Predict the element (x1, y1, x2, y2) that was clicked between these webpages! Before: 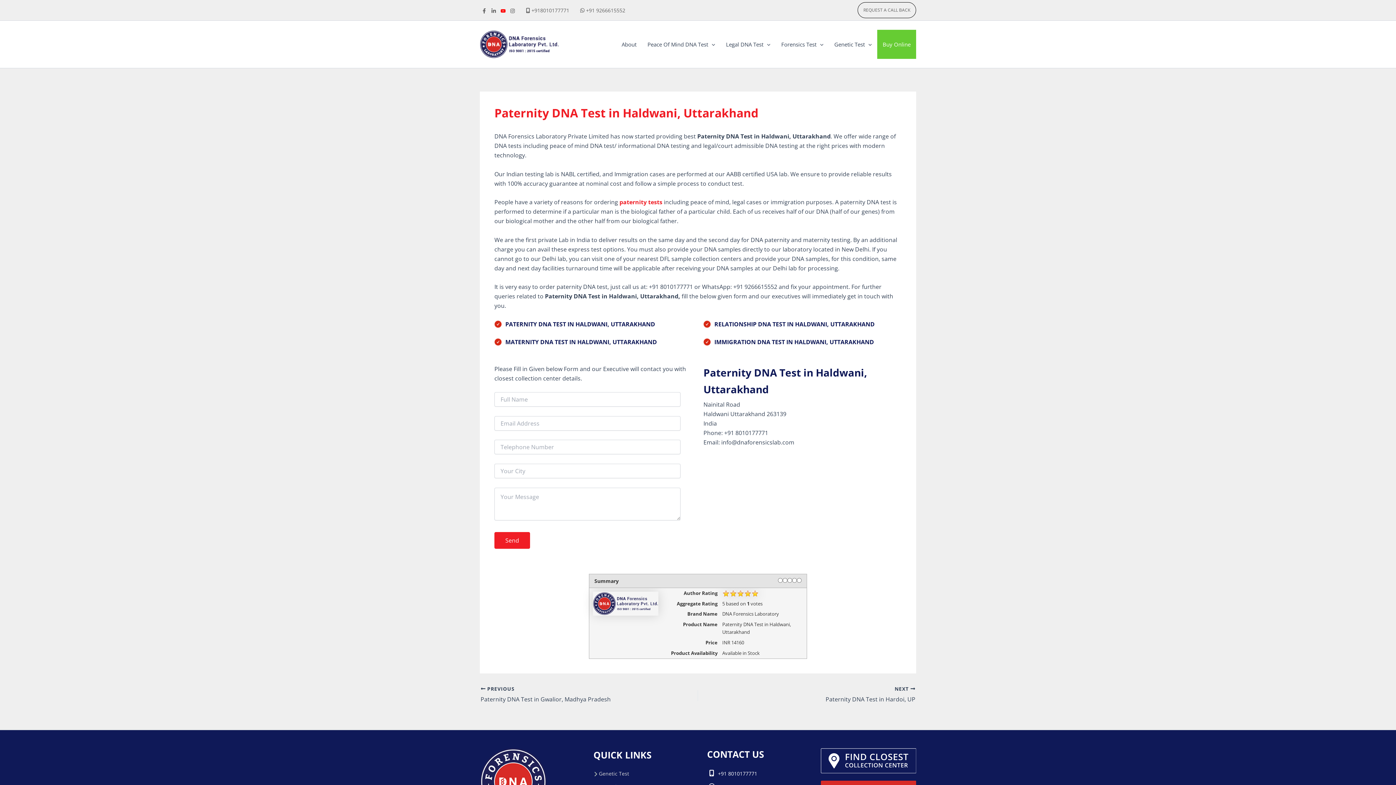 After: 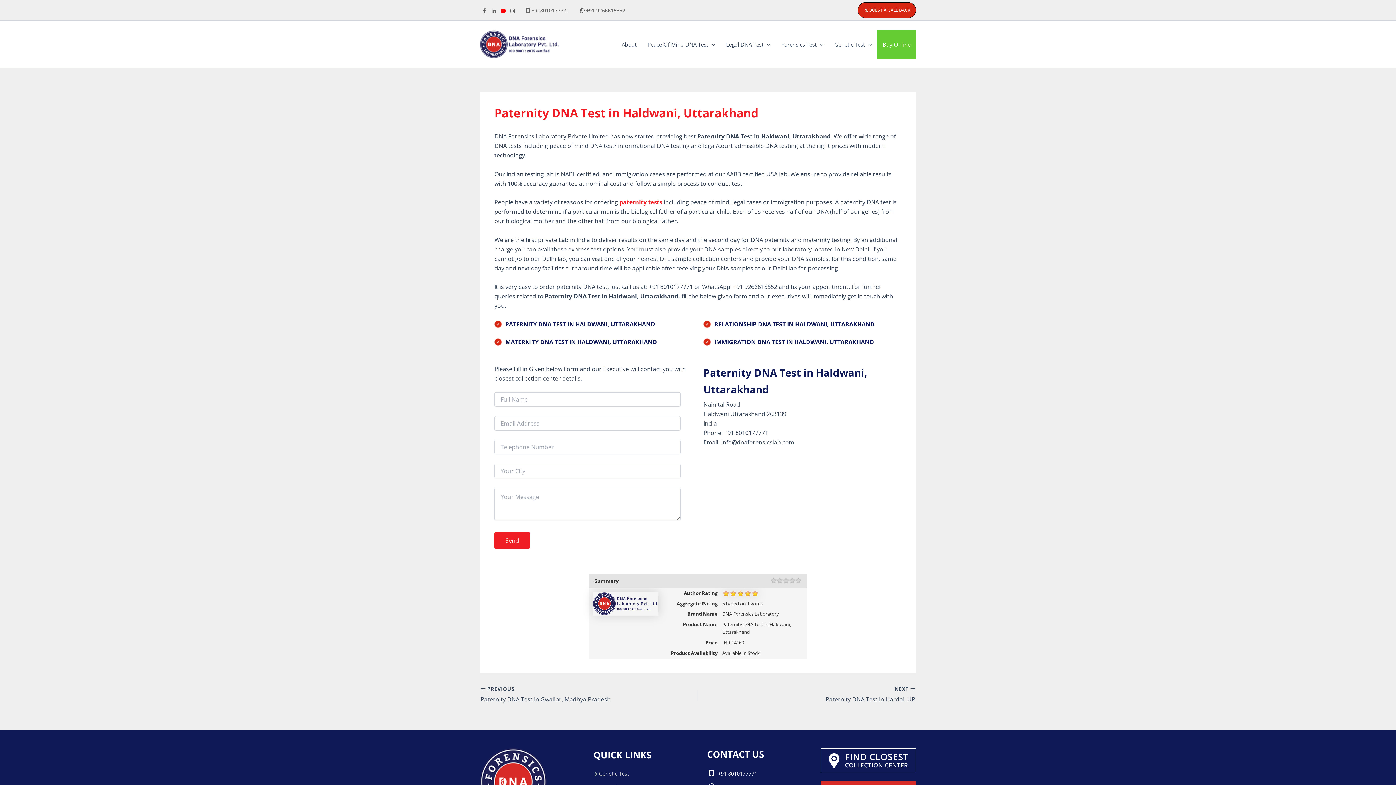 Action: label: Request a Call Back bbox: (857, 2, 916, 18)